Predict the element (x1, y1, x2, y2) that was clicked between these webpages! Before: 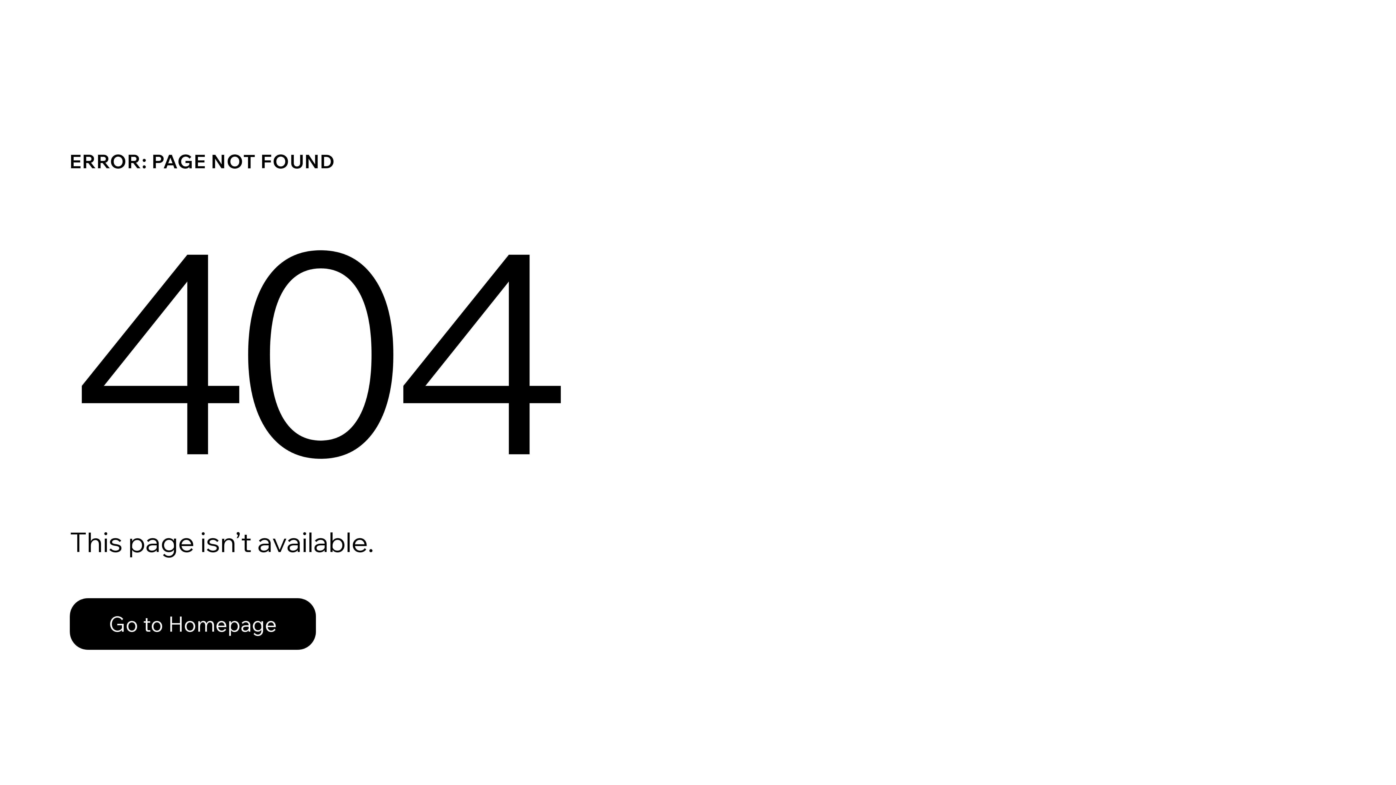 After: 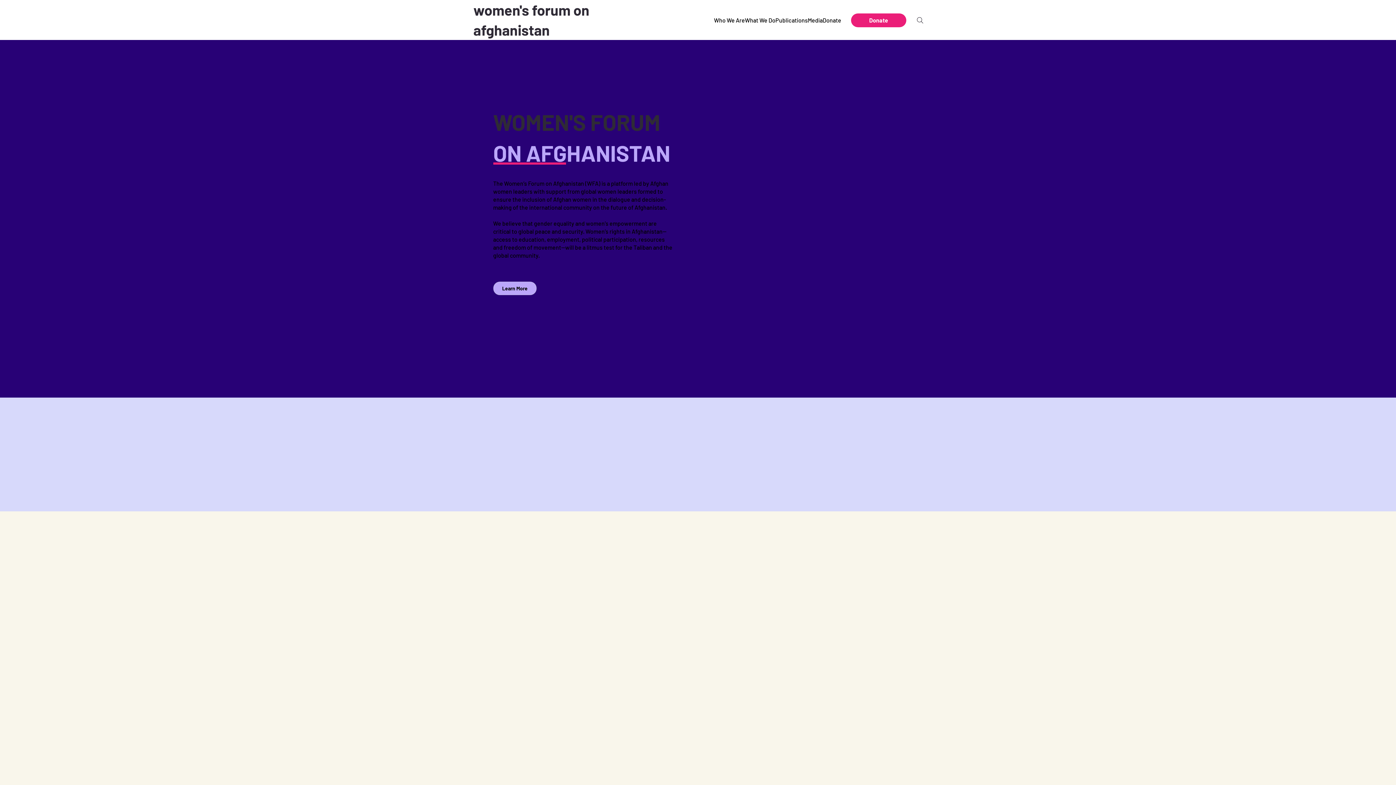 Action: bbox: (69, 598, 316, 650) label: Go to Homepage